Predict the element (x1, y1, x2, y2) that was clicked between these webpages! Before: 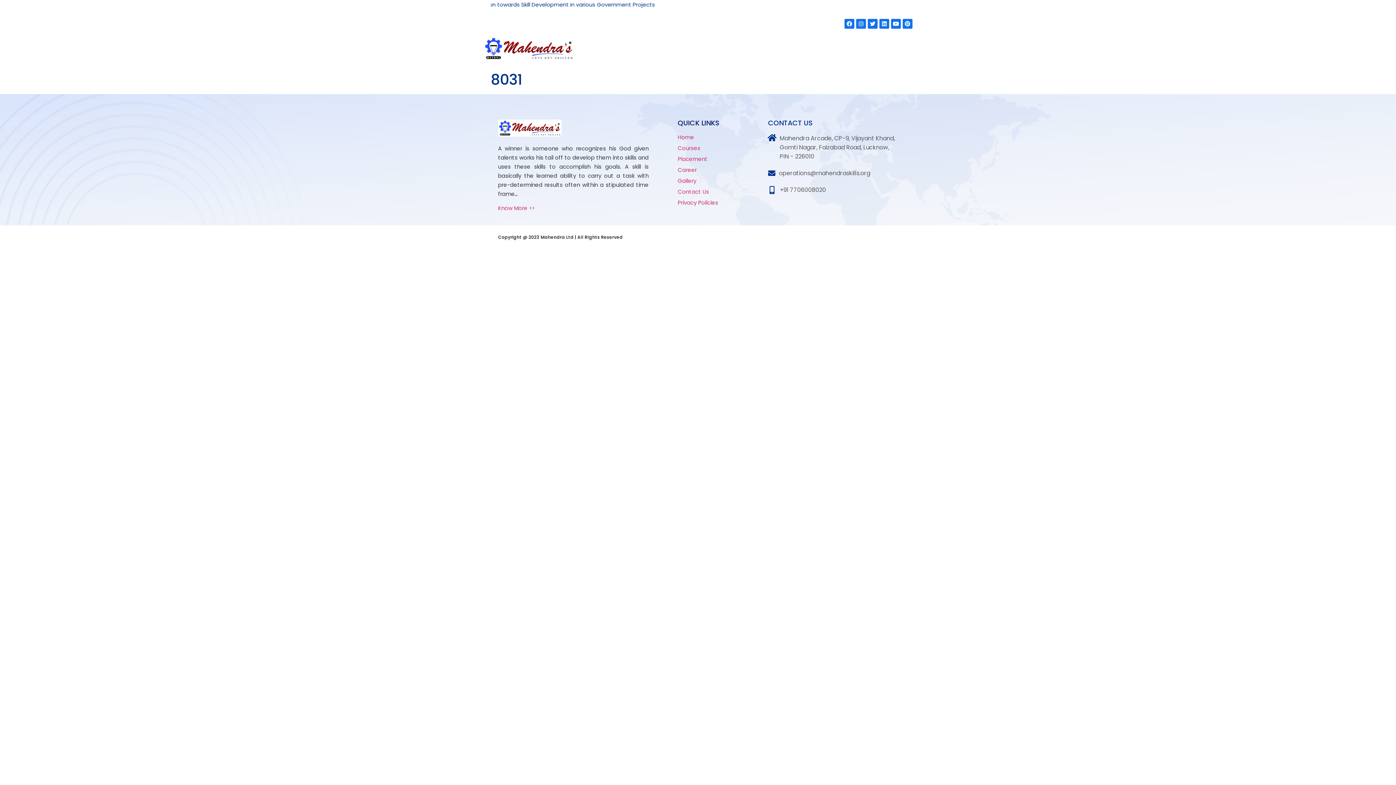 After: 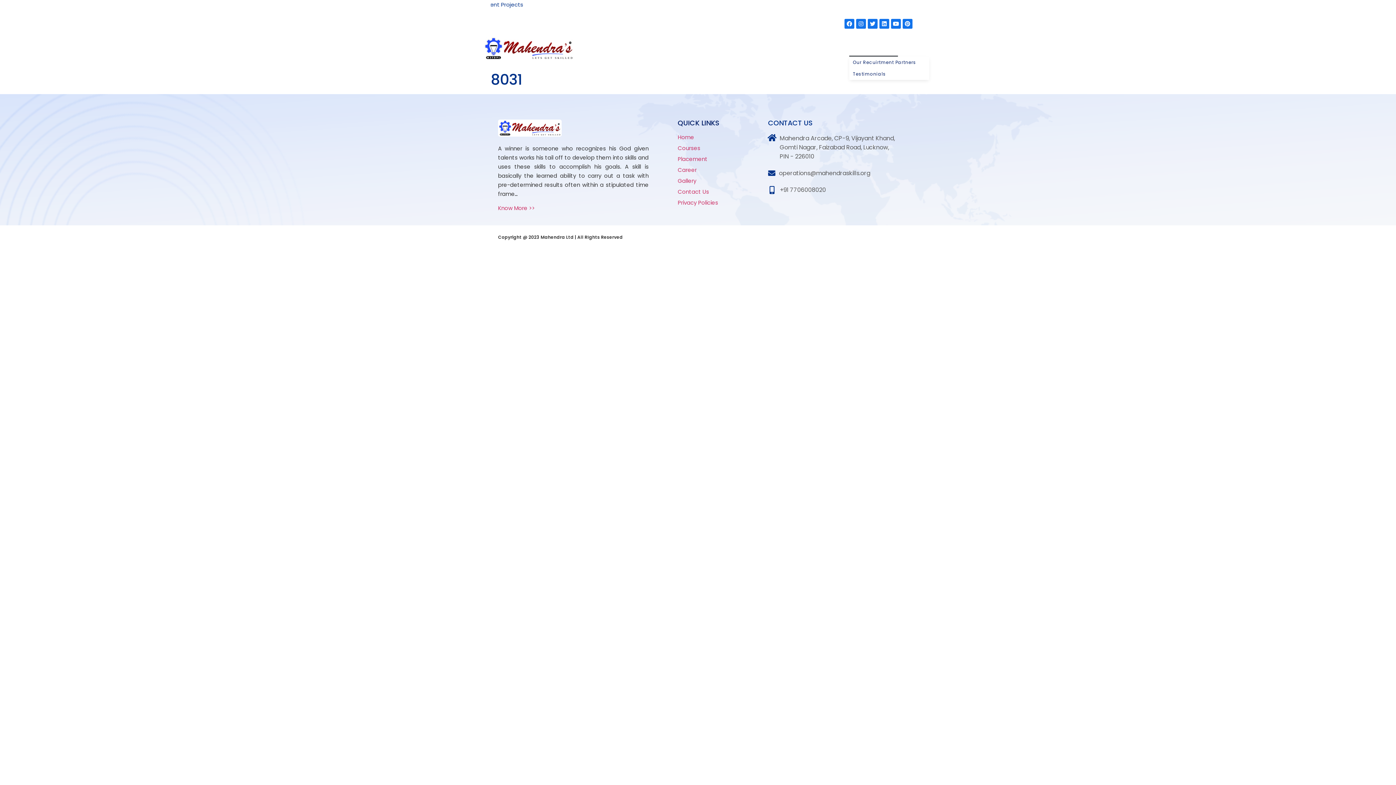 Action: label: Placement || bbox: (849, 40, 898, 56)